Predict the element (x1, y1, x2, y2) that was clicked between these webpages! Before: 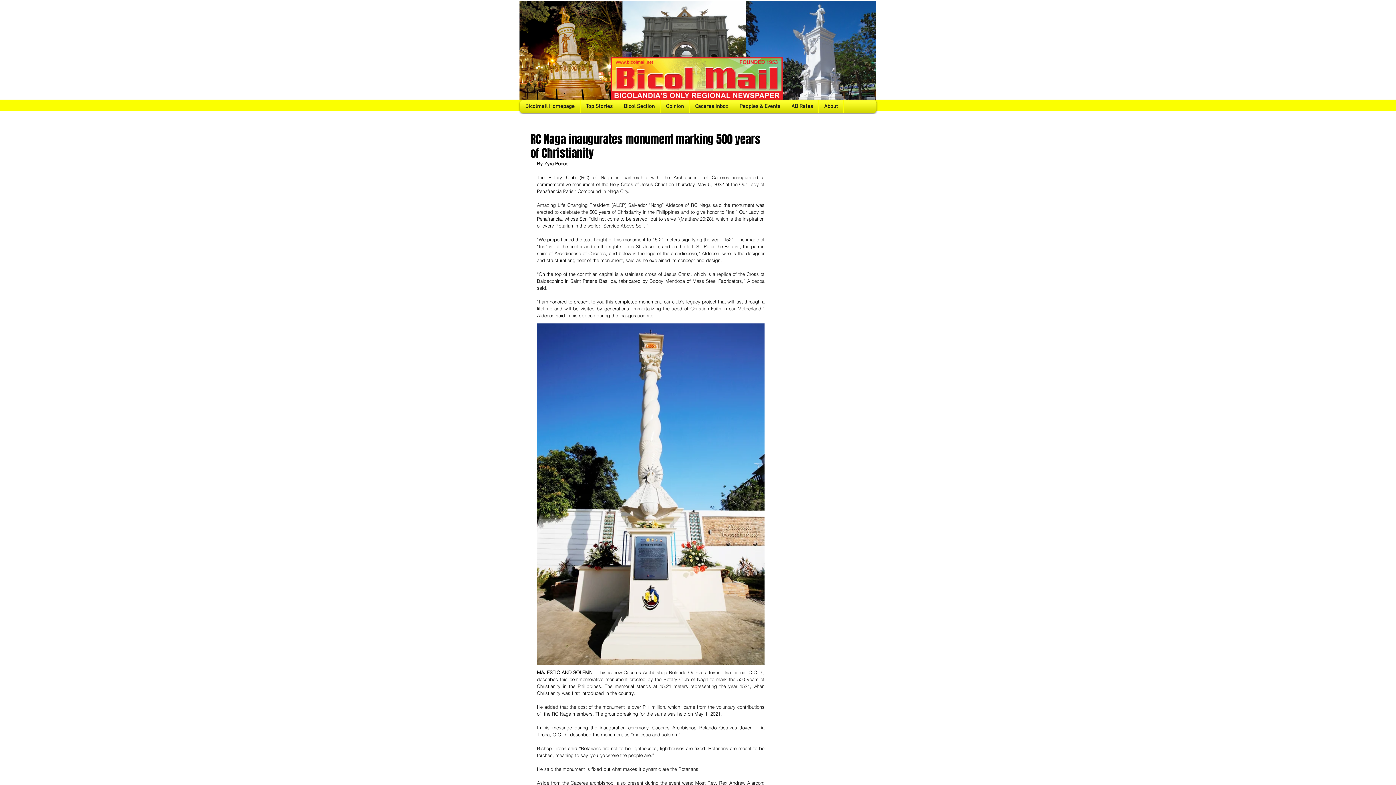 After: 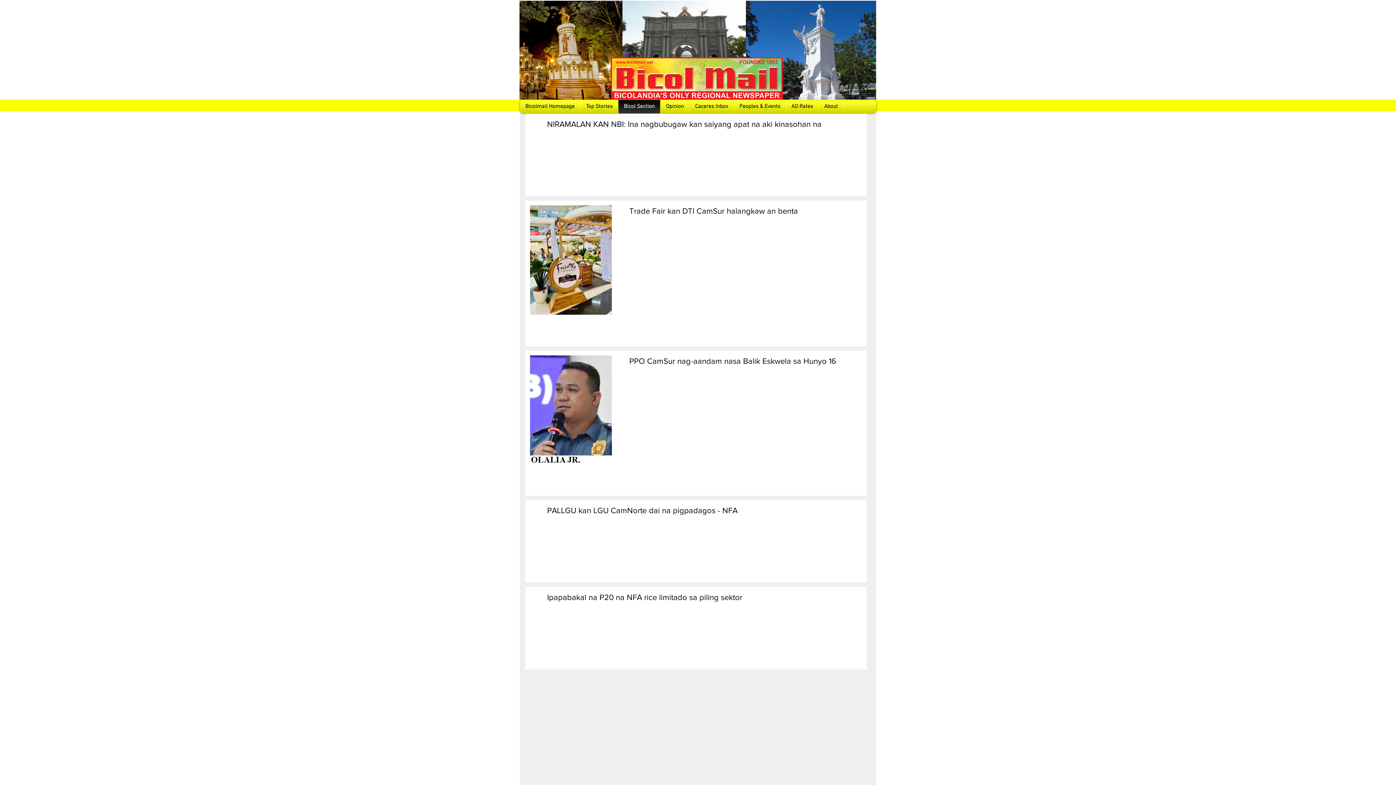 Action: bbox: (620, 100, 658, 113) label: Bicol Section